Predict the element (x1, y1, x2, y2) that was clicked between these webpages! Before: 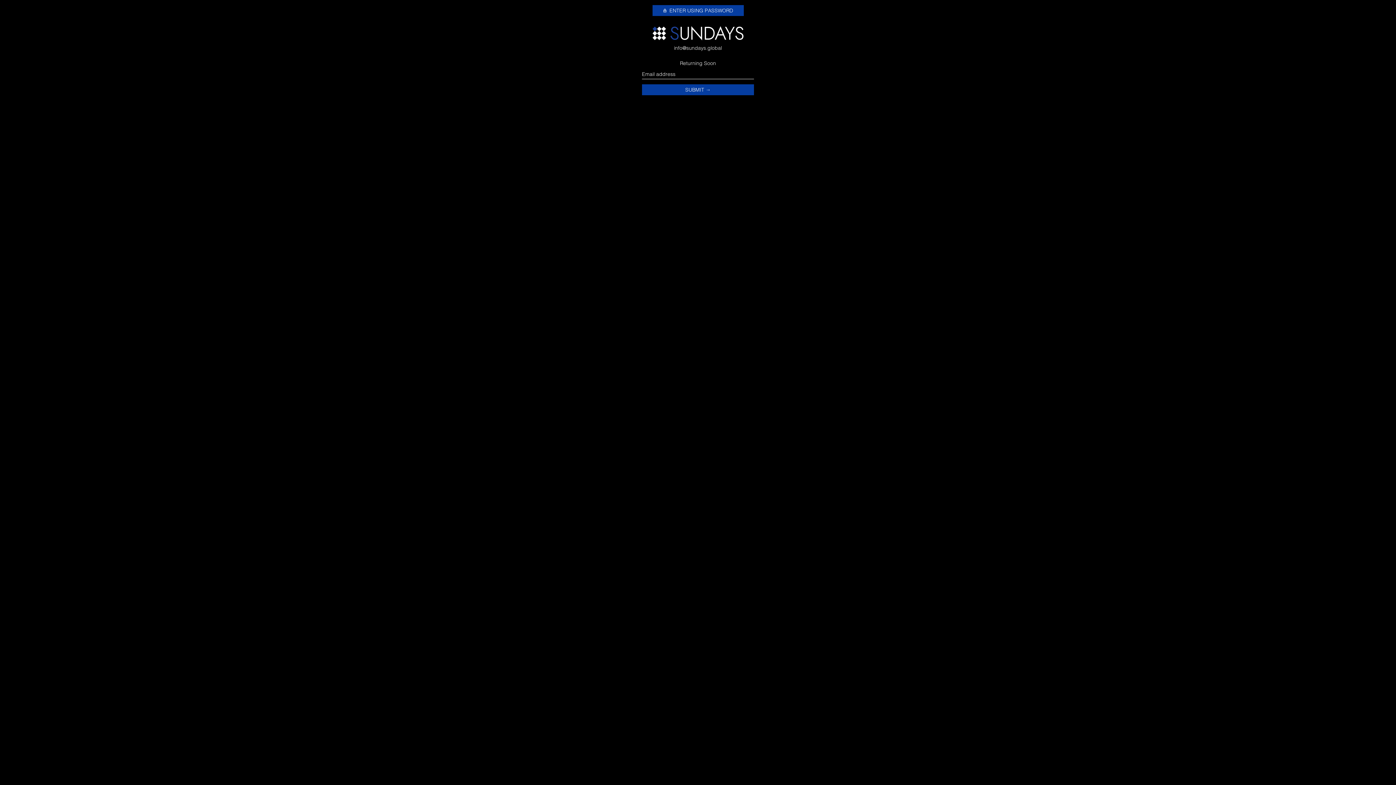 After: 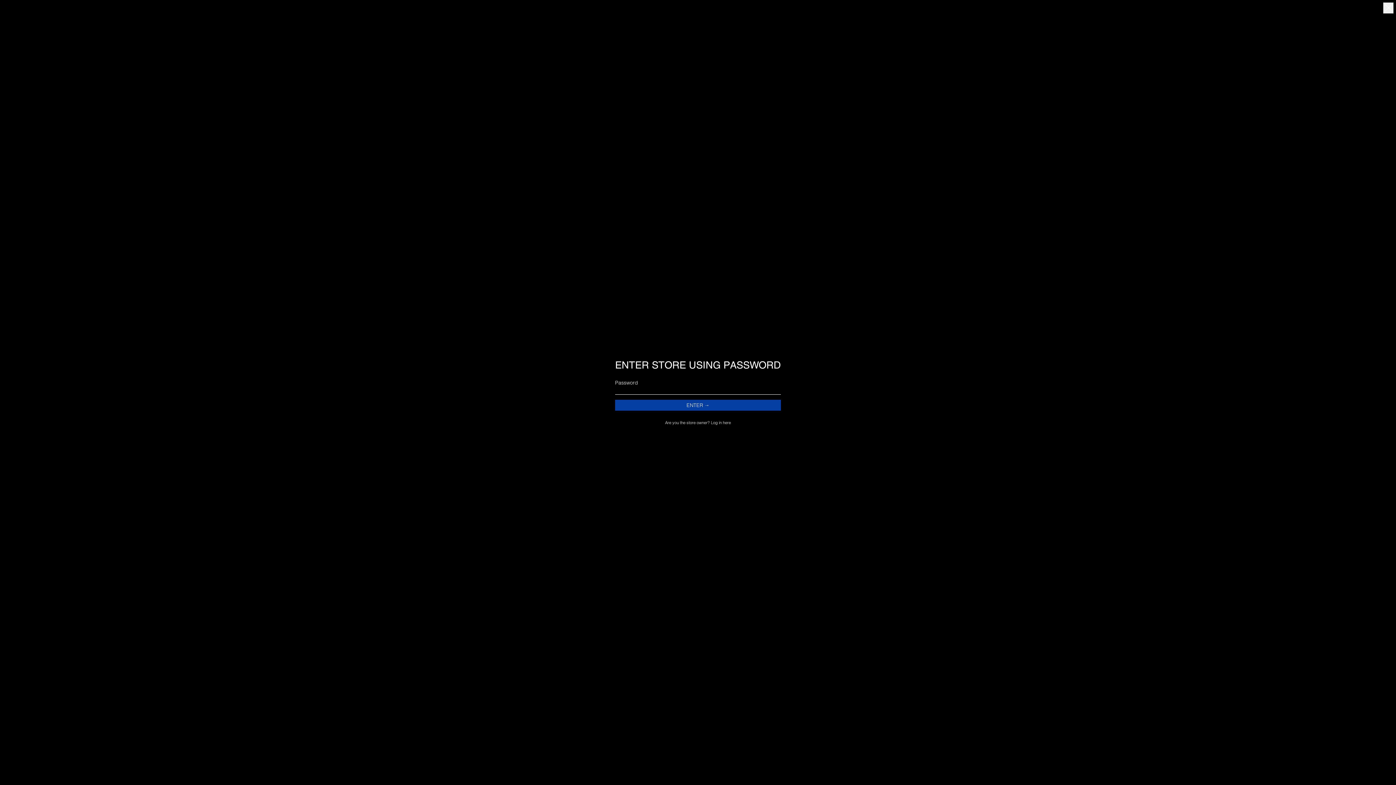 Action: label:  ENTER USING PASSWORD bbox: (652, 5, 743, 16)